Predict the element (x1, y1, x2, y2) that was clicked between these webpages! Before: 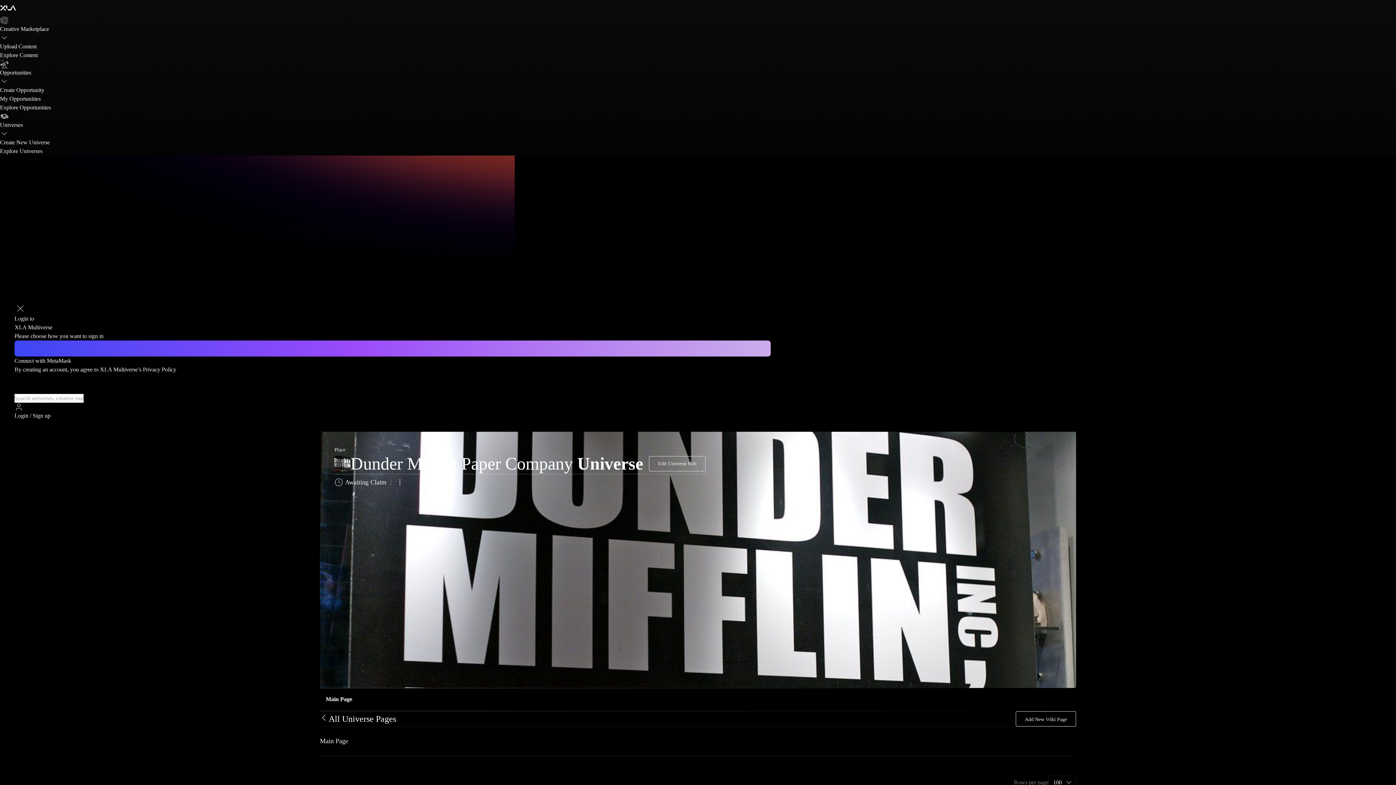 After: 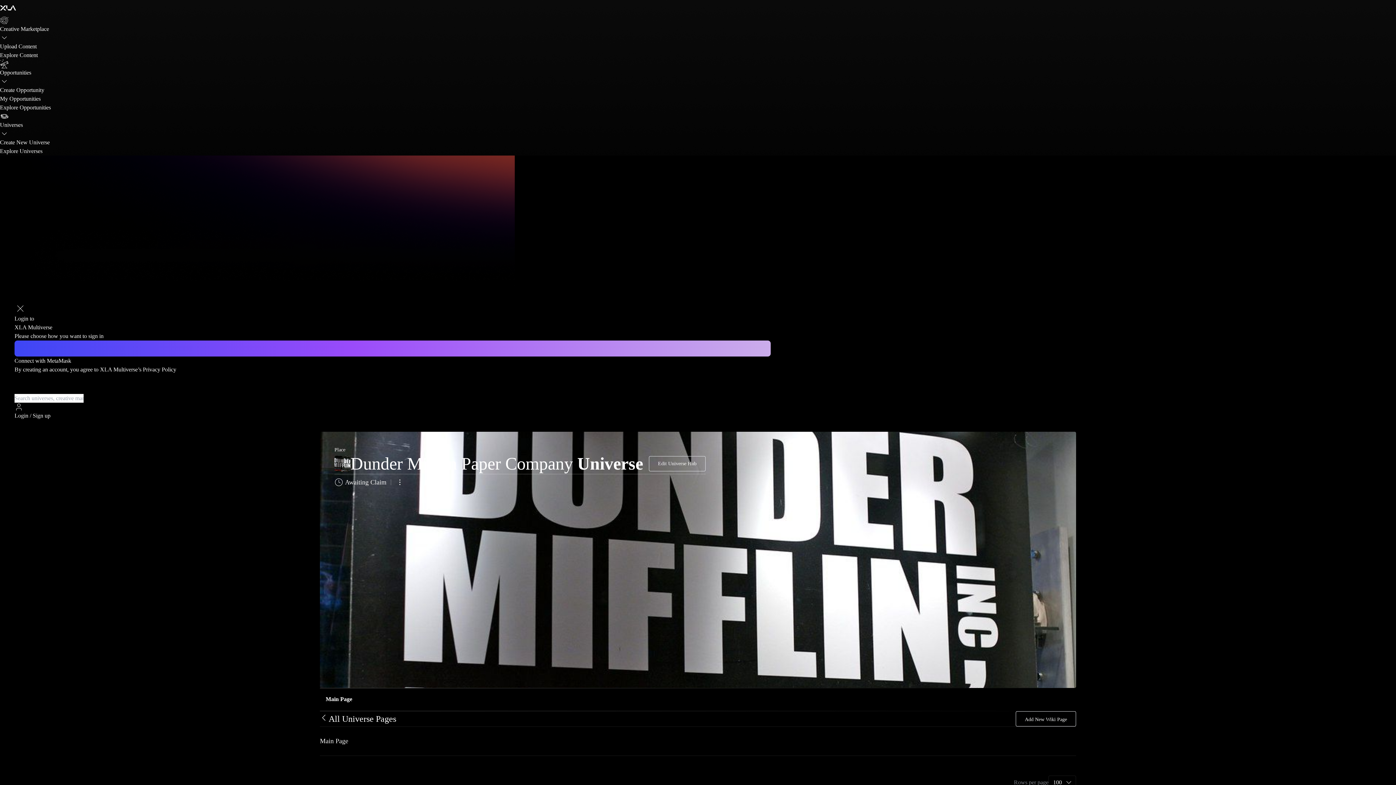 Action: bbox: (142, 366, 176, 372) label: Privacy Policy